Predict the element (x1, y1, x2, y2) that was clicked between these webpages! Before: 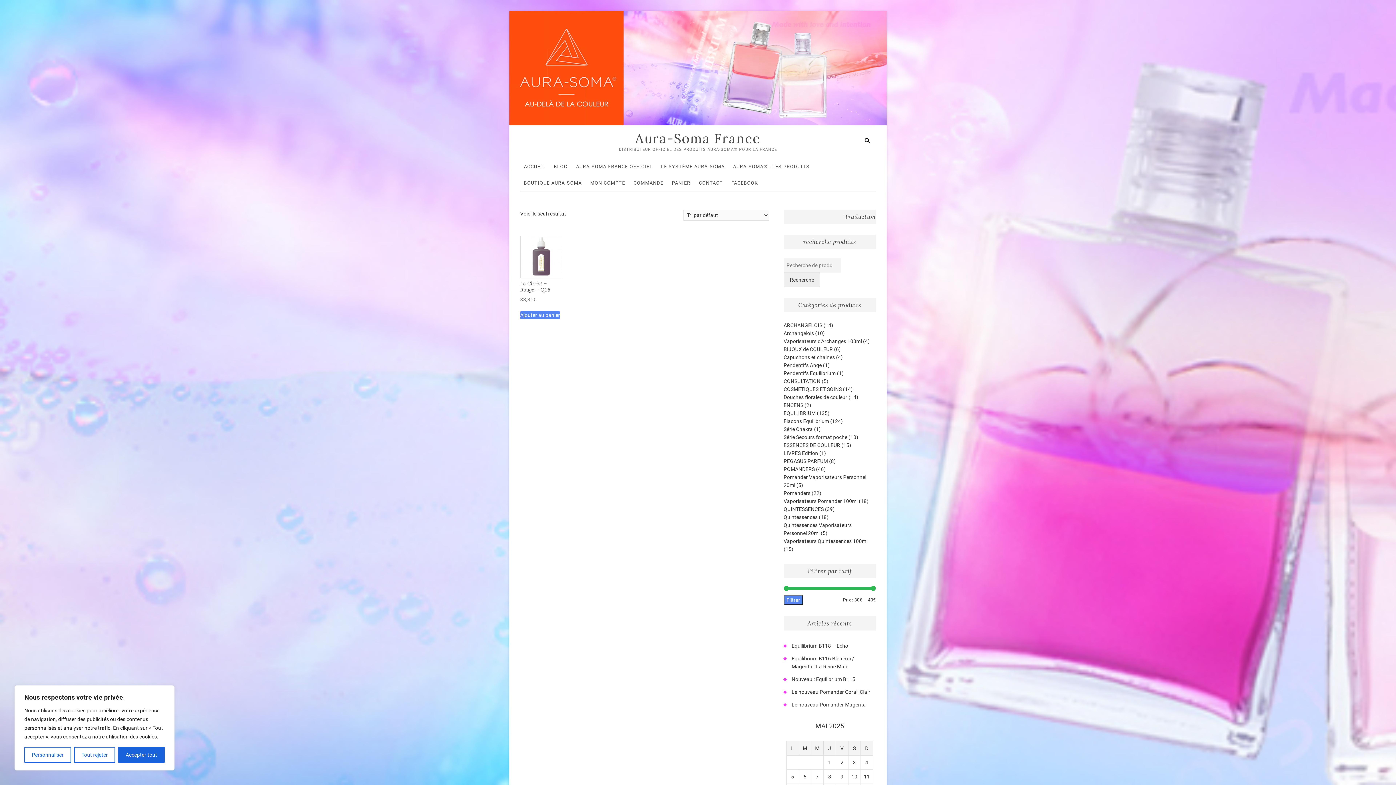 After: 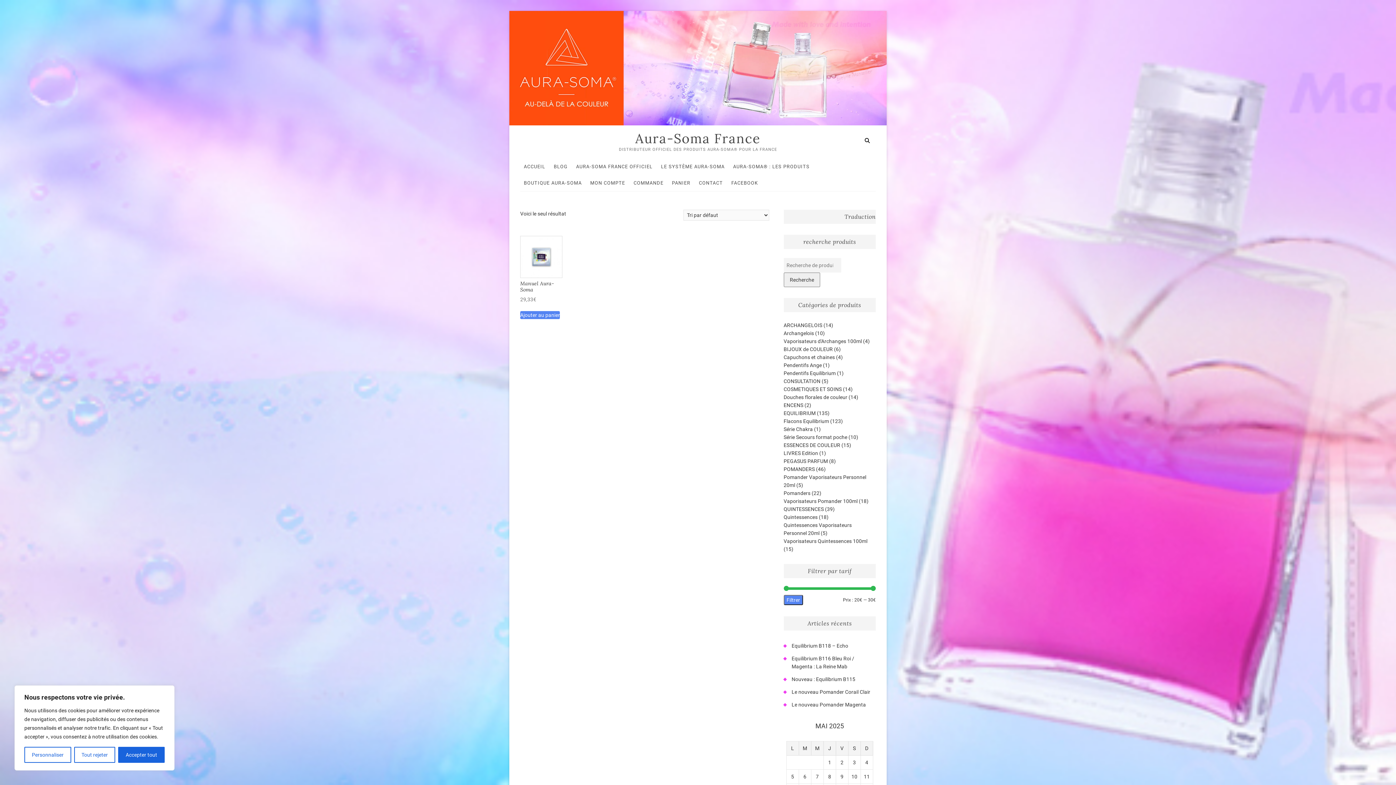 Action: label: LIVRES Edition bbox: (783, 450, 818, 456)